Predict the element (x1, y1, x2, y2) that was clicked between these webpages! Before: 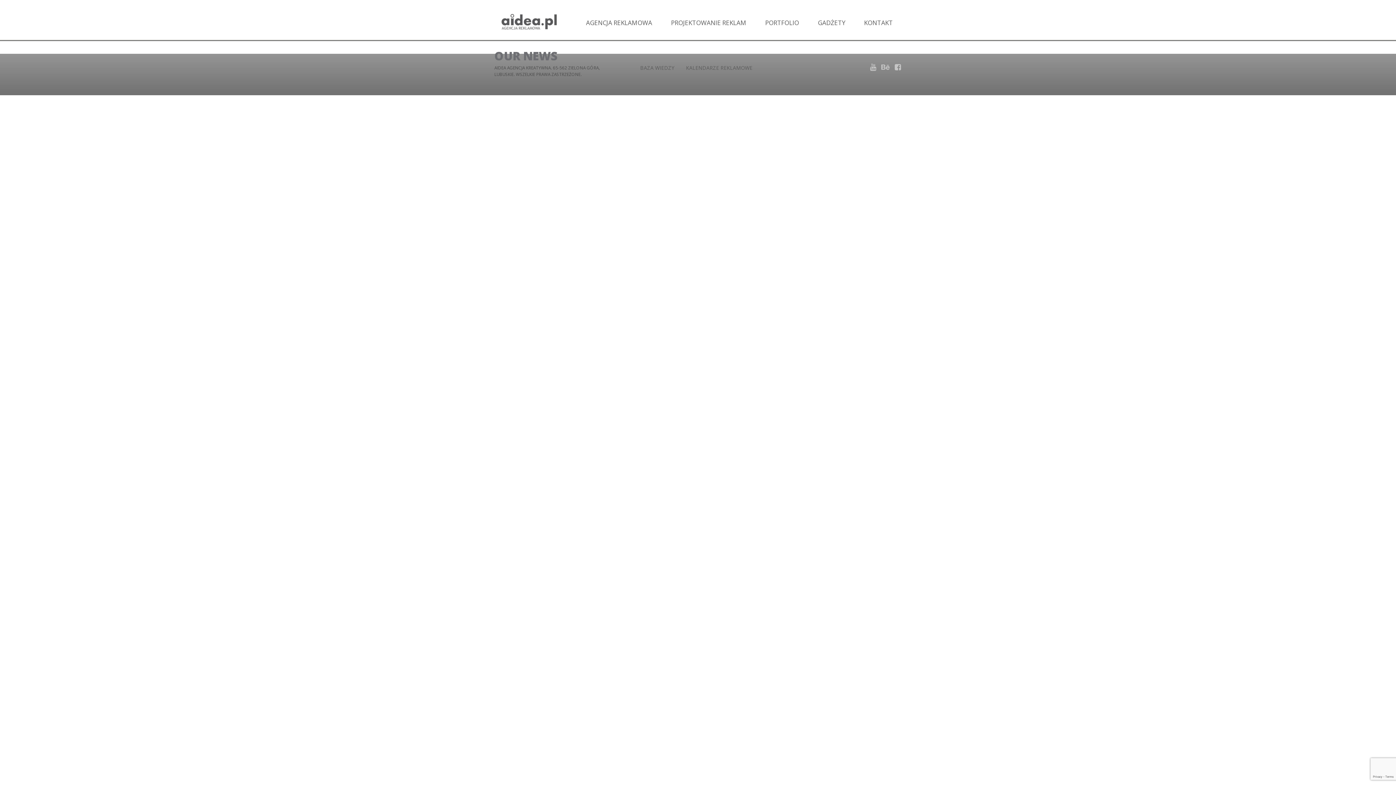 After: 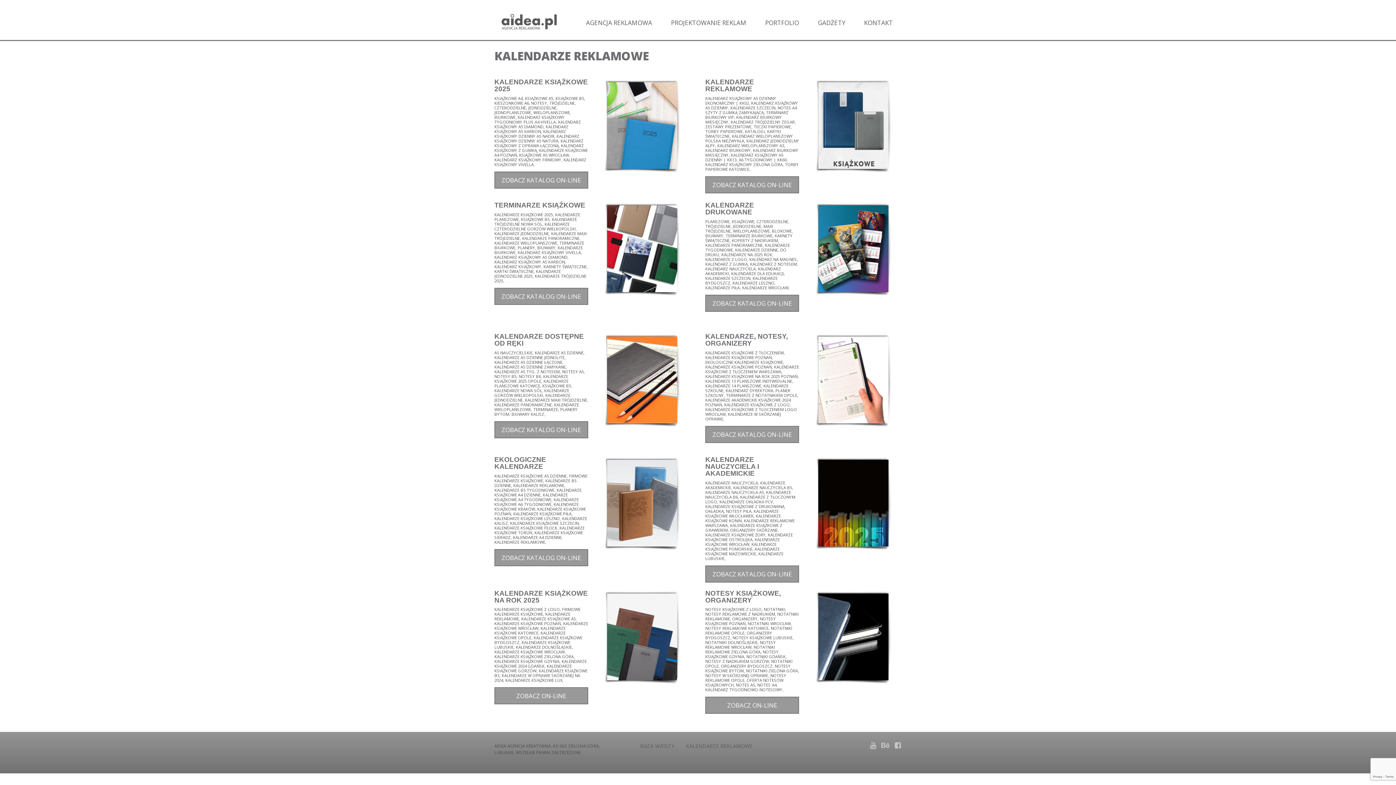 Action: label: KALENDARZE REKLAMOWE bbox: (681, 62, 757, 72)